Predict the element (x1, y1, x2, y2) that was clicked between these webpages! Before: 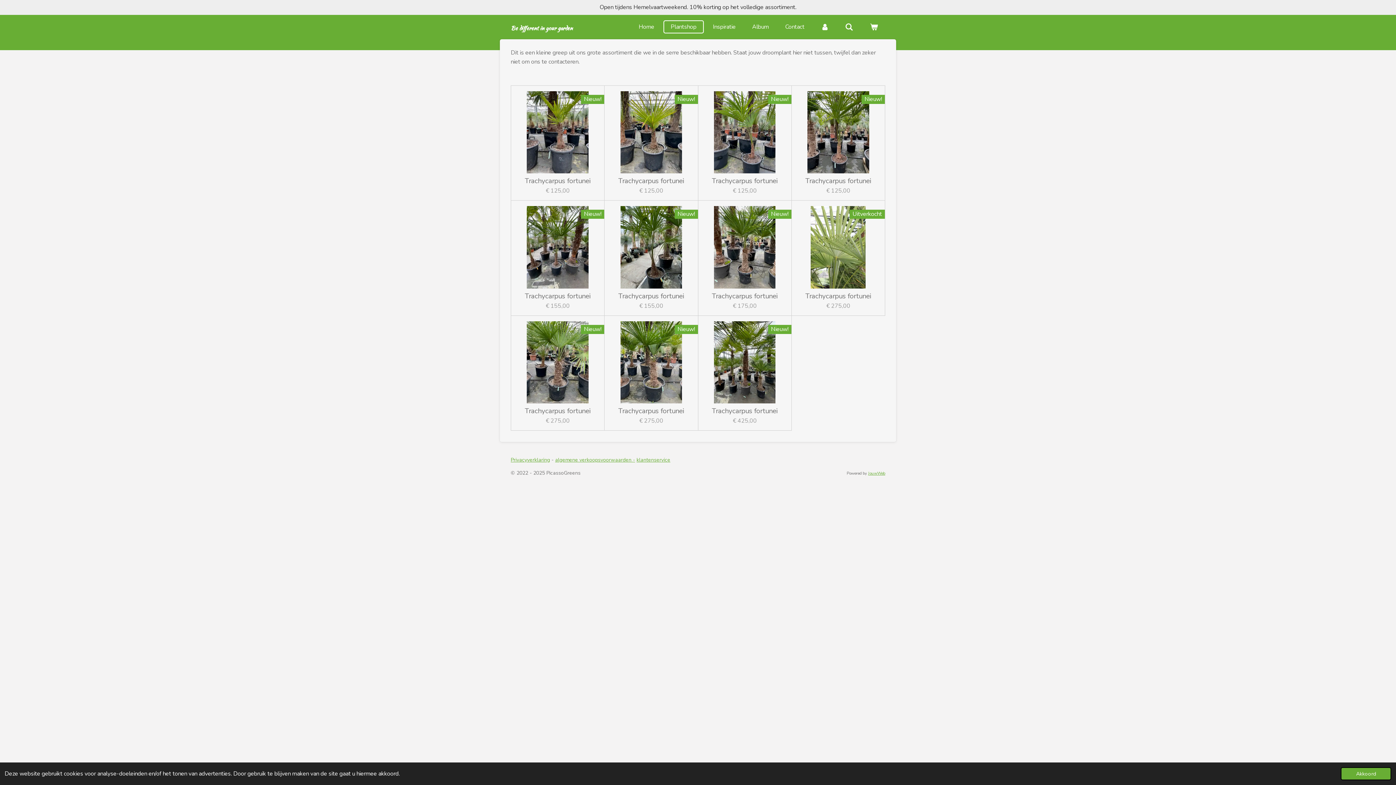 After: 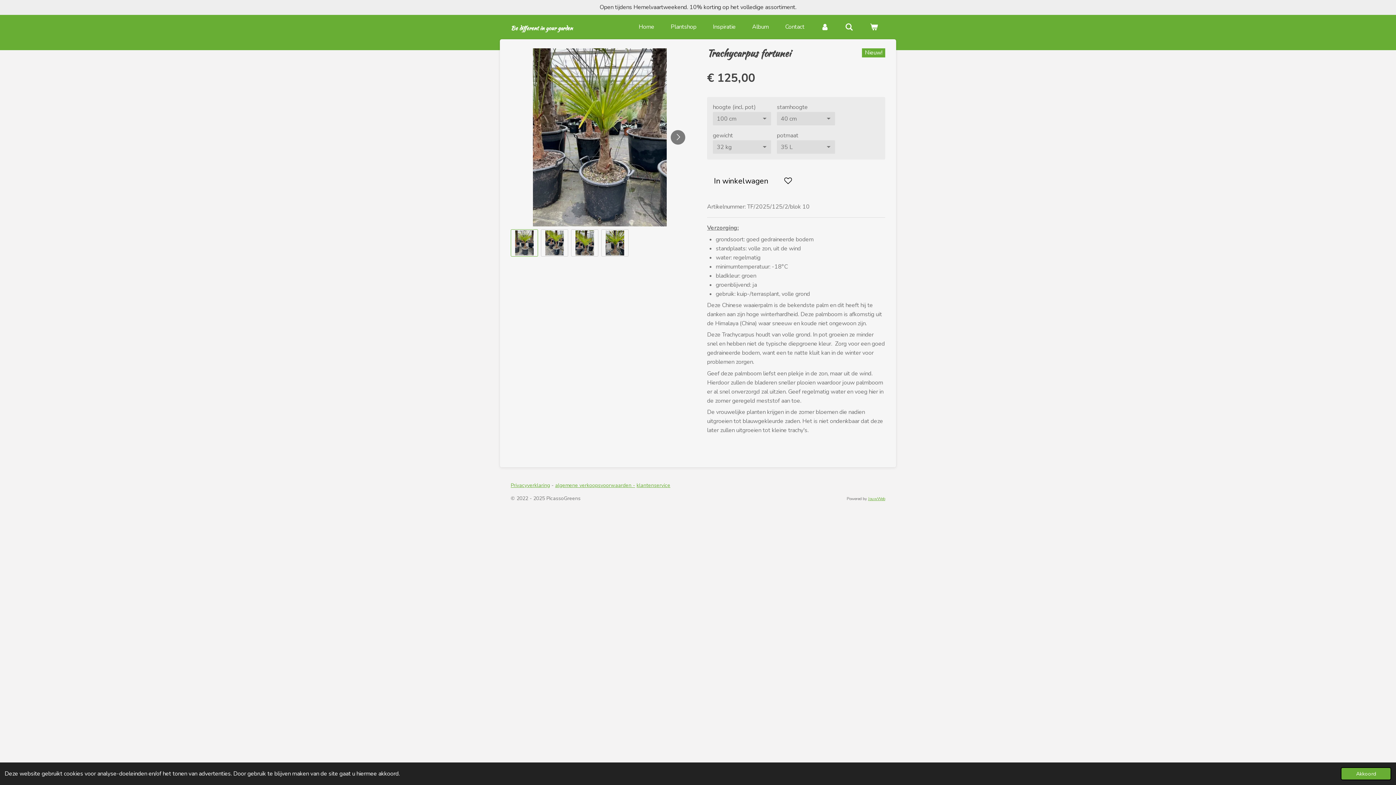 Action: label: Trachycarpus fortunei bbox: (618, 177, 684, 185)